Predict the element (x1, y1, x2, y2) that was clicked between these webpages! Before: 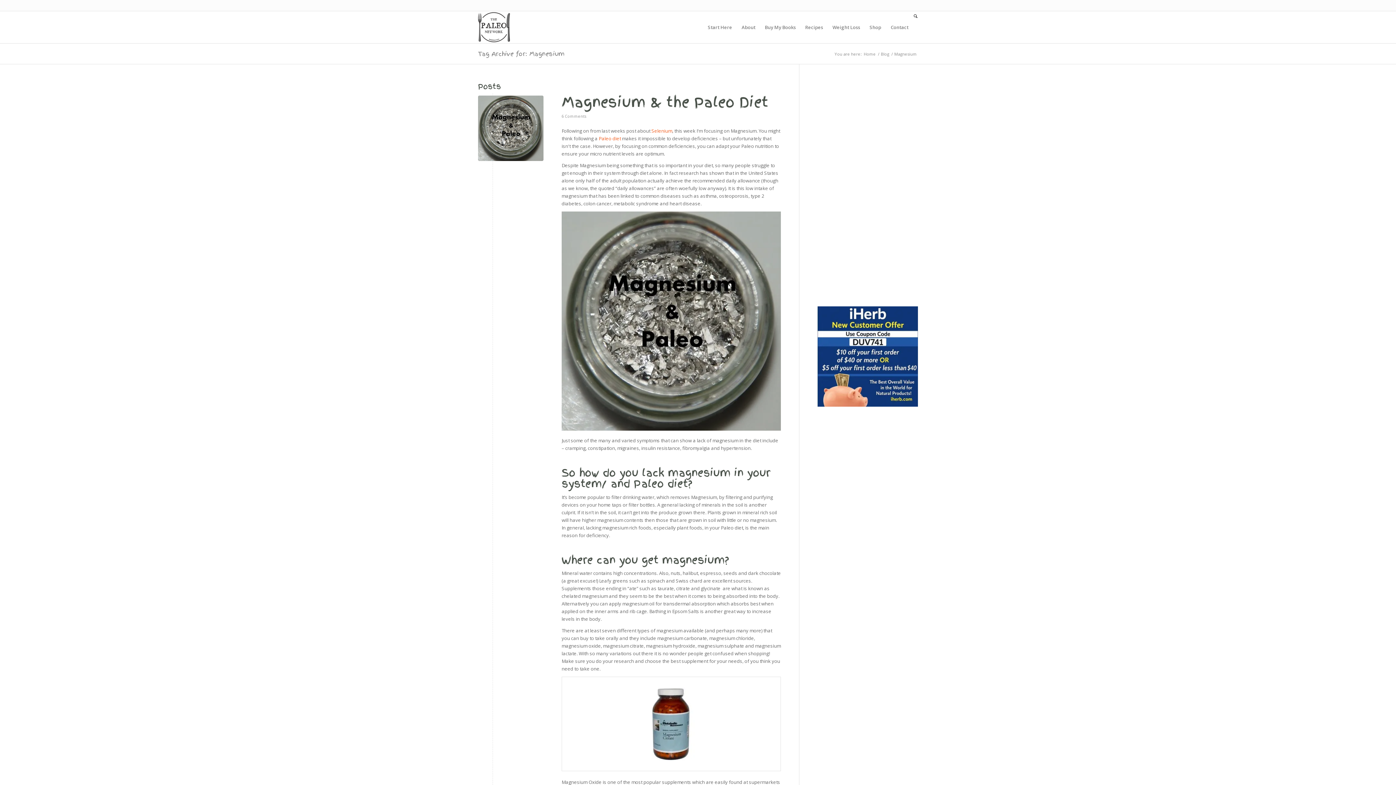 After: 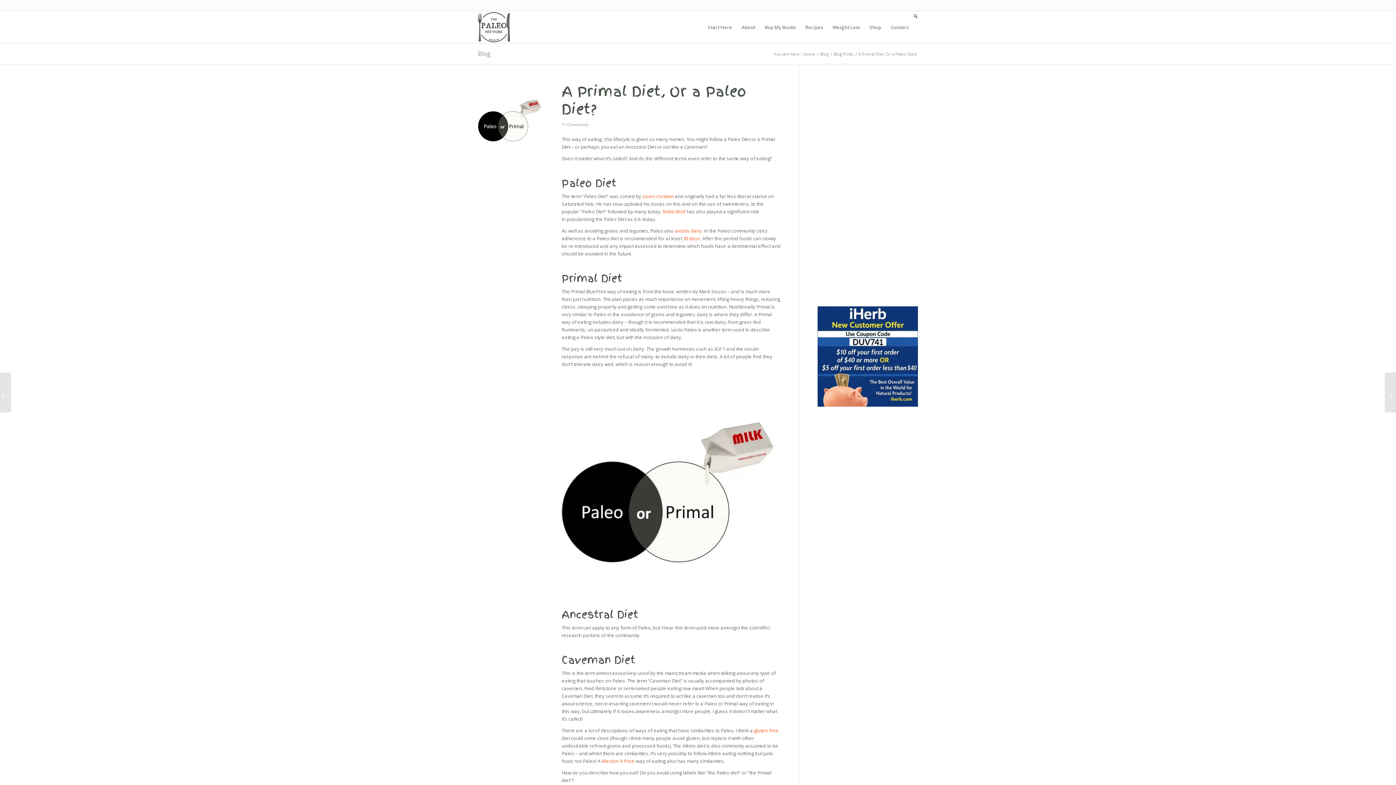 Action: label: Paleo diet bbox: (598, 135, 621, 141)